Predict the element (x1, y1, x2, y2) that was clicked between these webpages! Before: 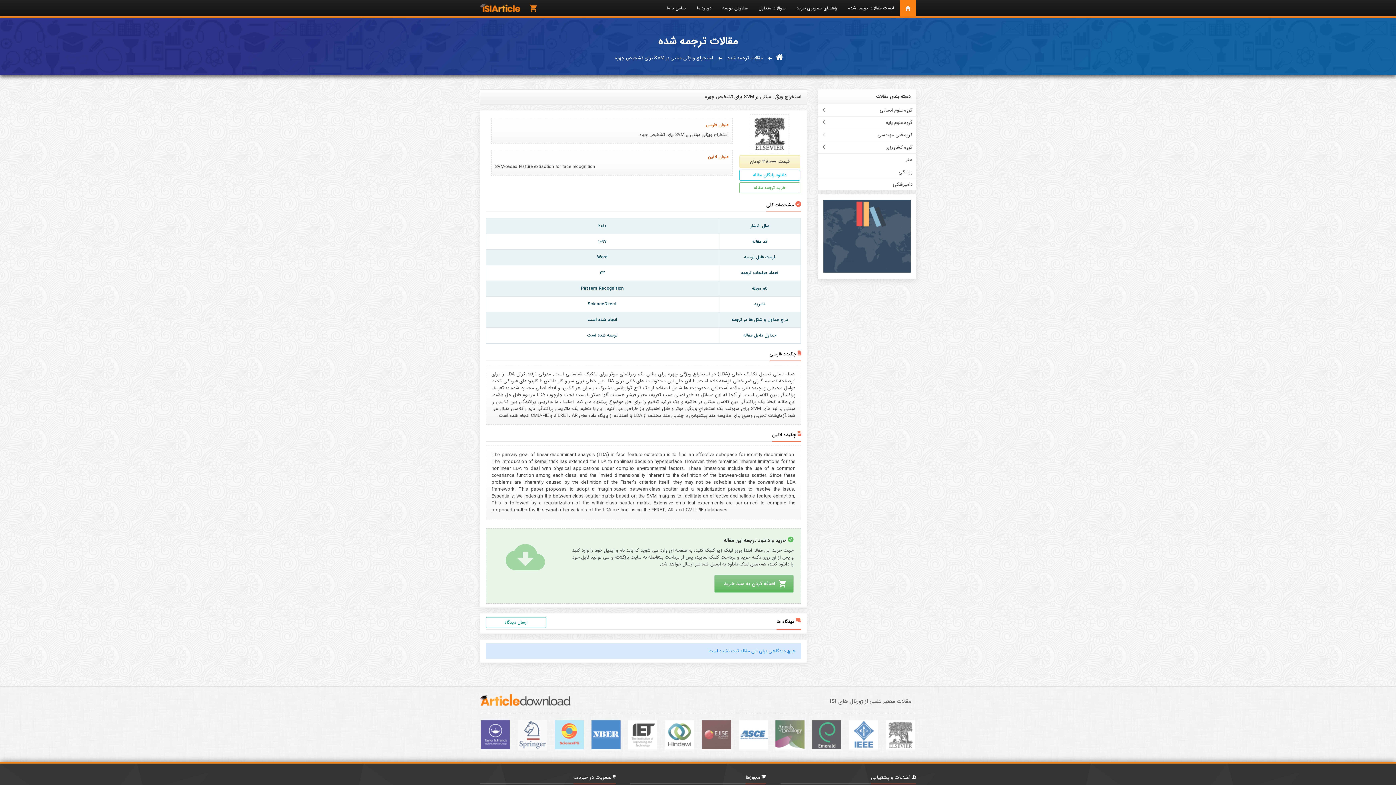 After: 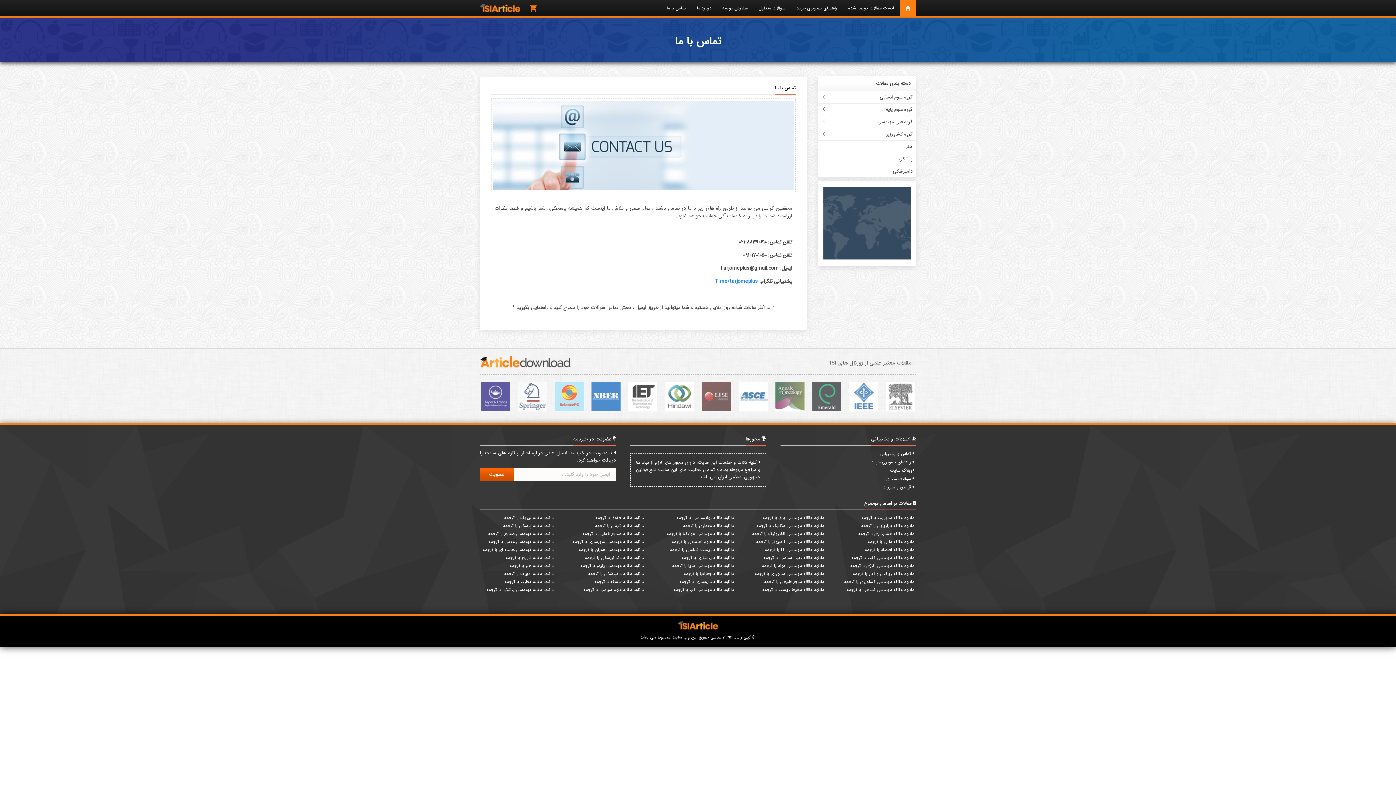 Action: bbox: (661, 0, 691, 16) label: تماس با ما